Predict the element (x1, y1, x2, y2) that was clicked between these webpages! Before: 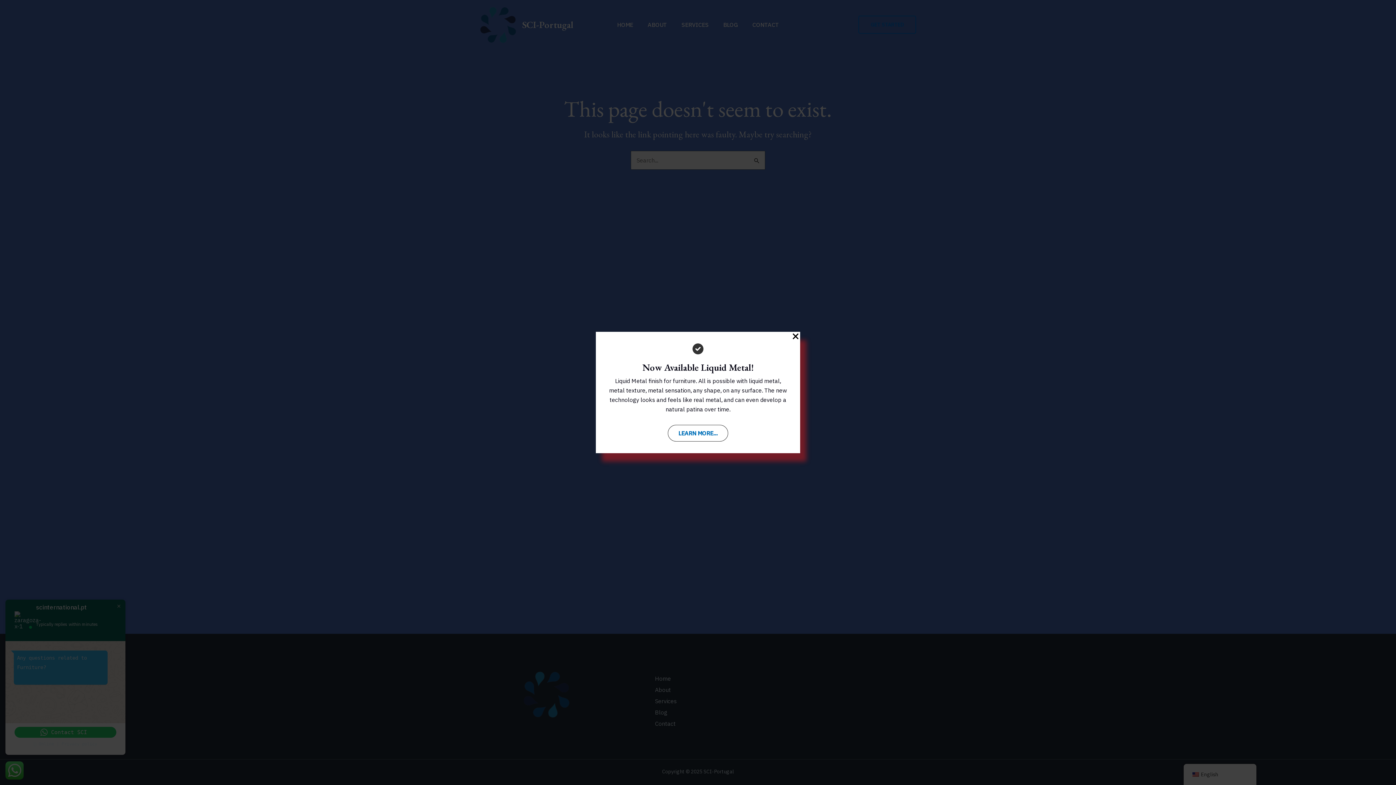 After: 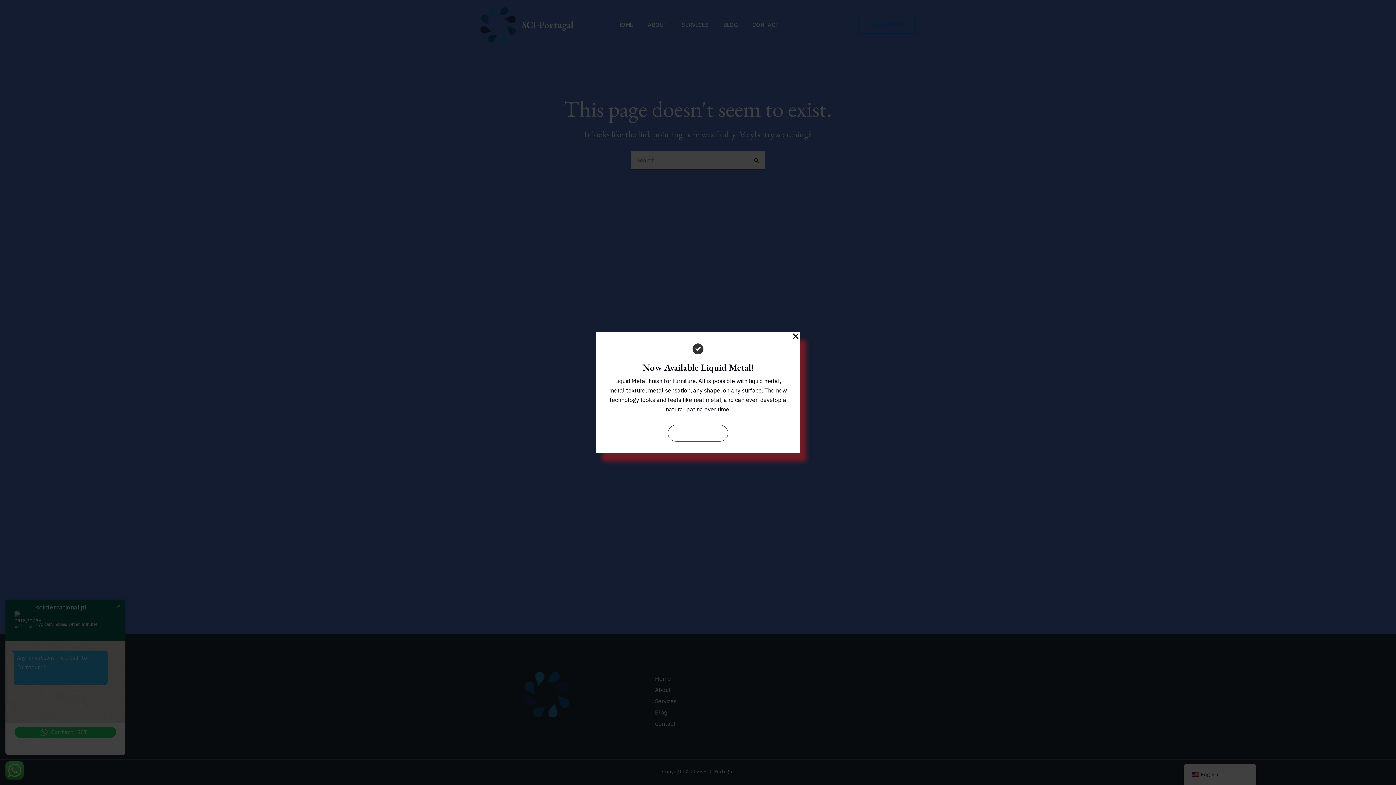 Action: bbox: (668, 425, 728, 441) label: LEARN MORE...